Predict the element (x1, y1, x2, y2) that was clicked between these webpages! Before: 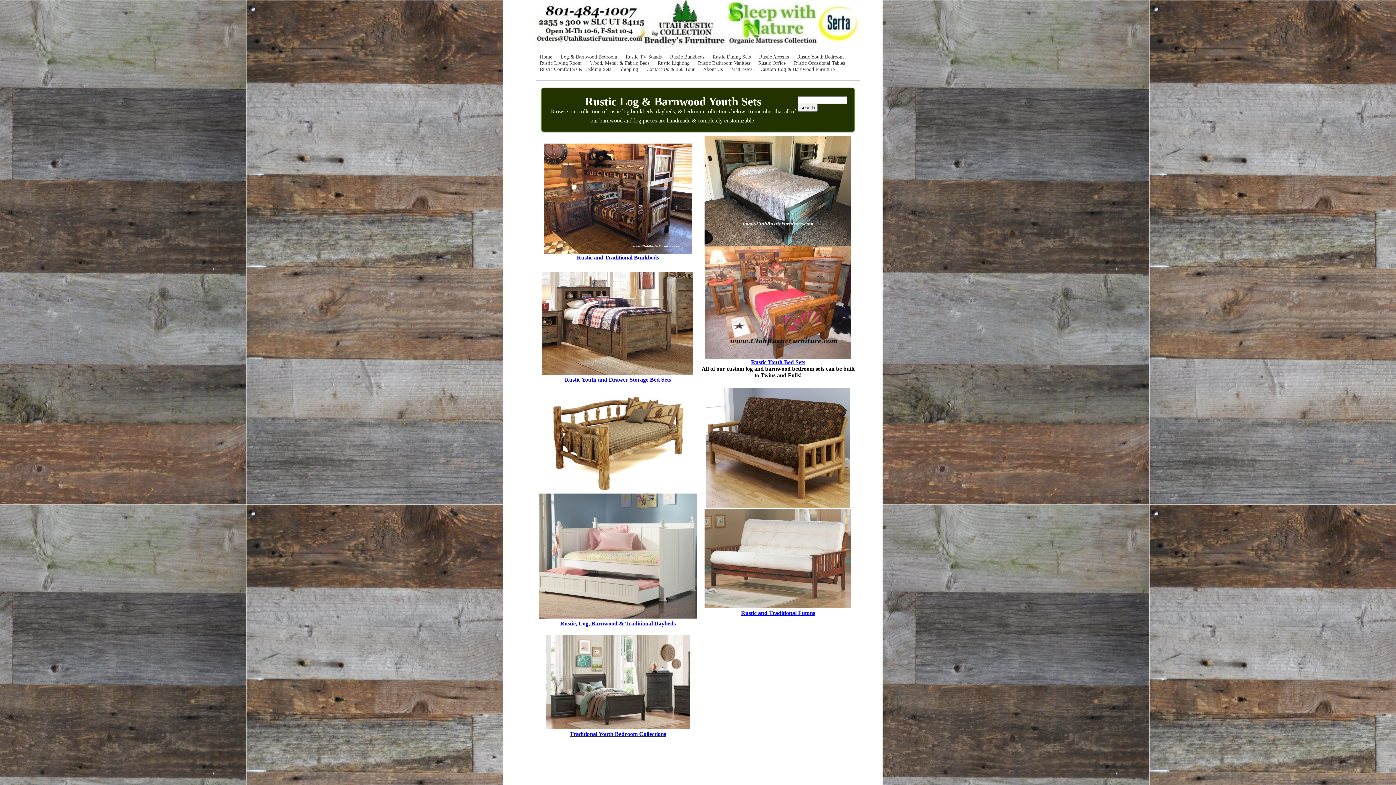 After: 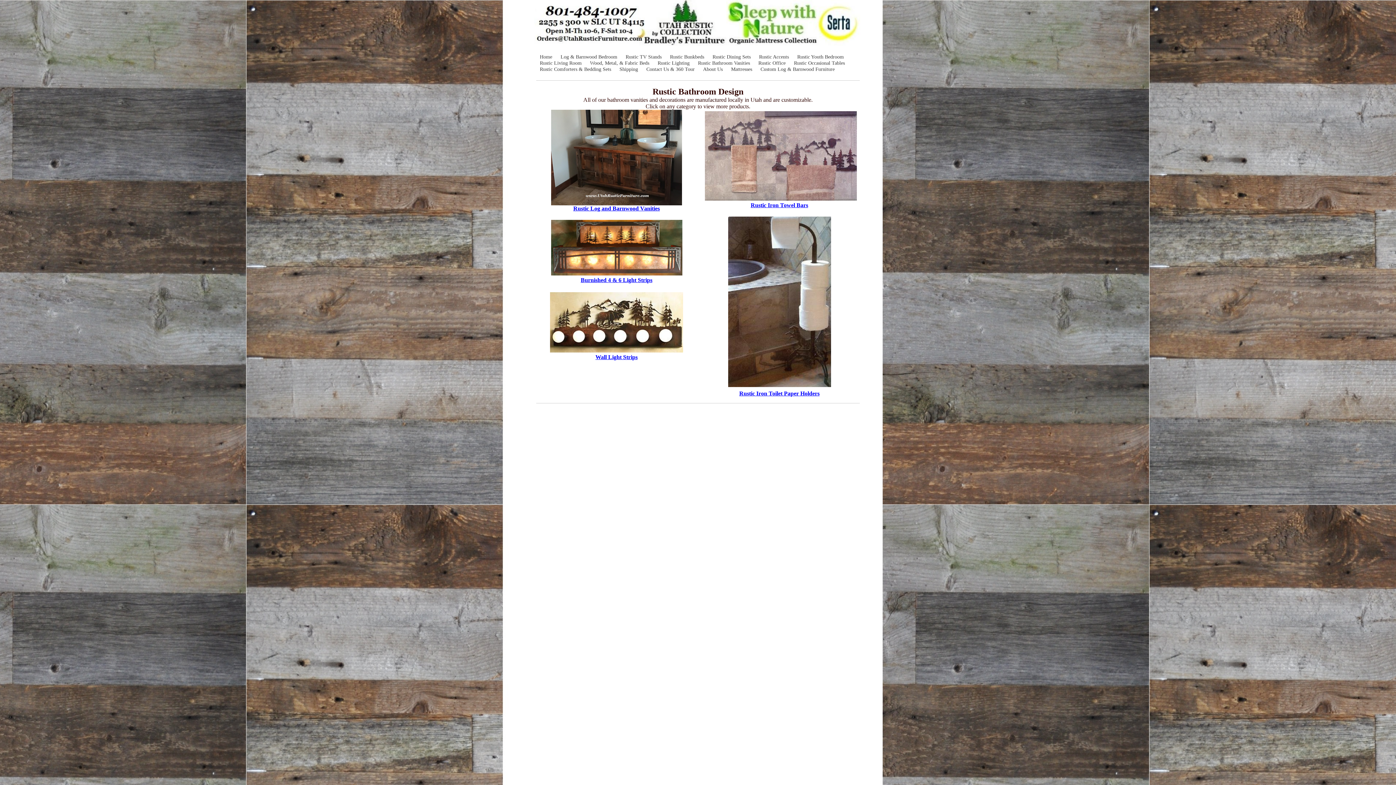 Action: bbox: (698, 60, 750, 65) label: Rustic Bathroom Vanities